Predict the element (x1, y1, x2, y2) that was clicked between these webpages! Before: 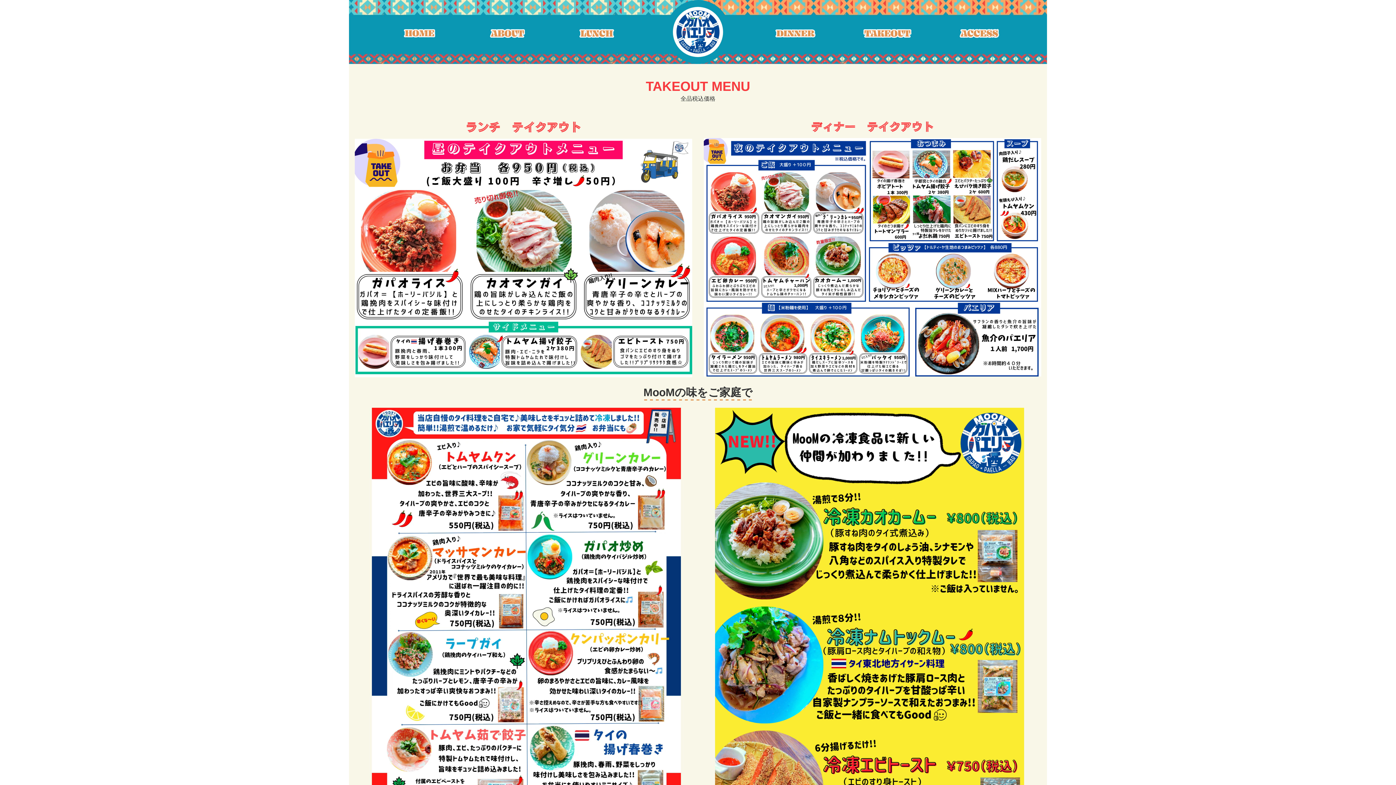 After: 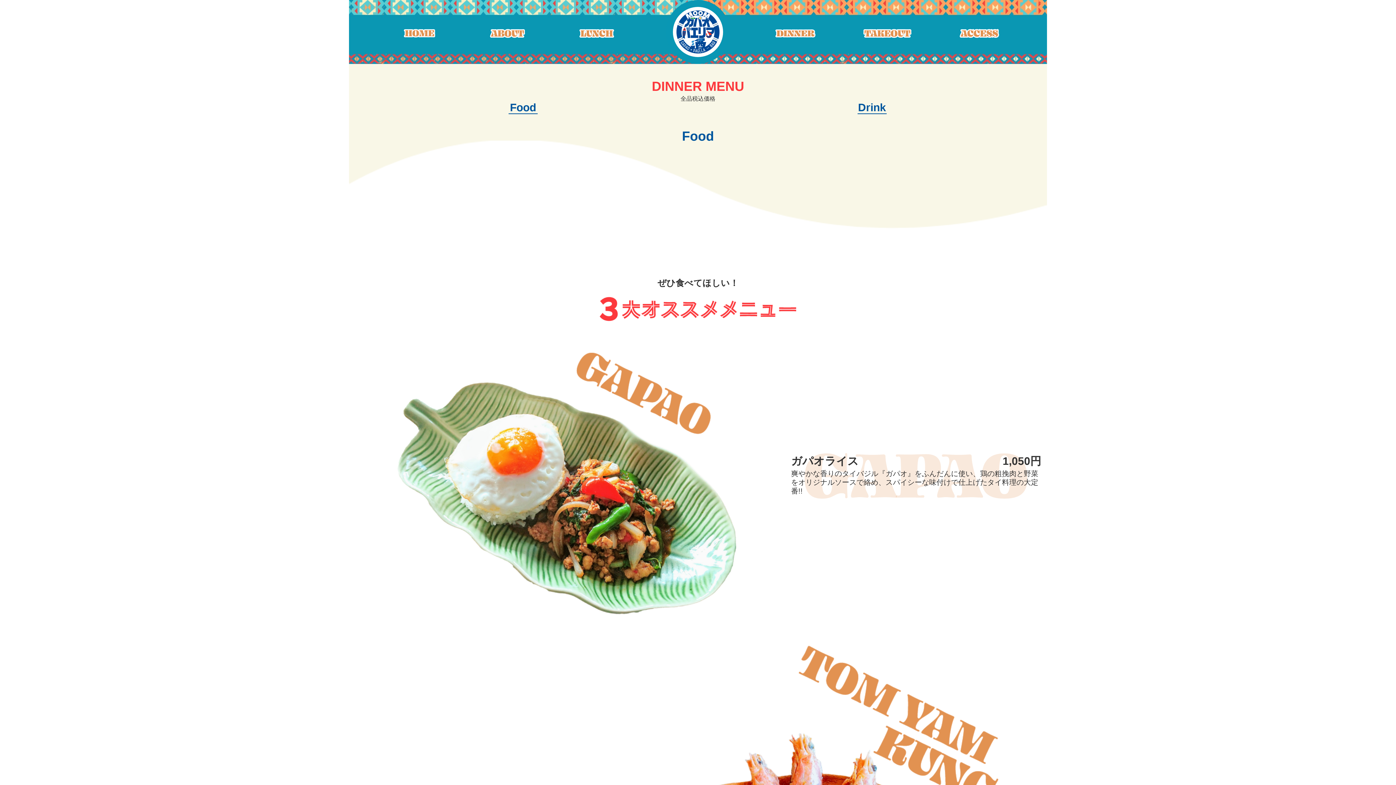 Action: bbox: (775, 29, 815, 37)